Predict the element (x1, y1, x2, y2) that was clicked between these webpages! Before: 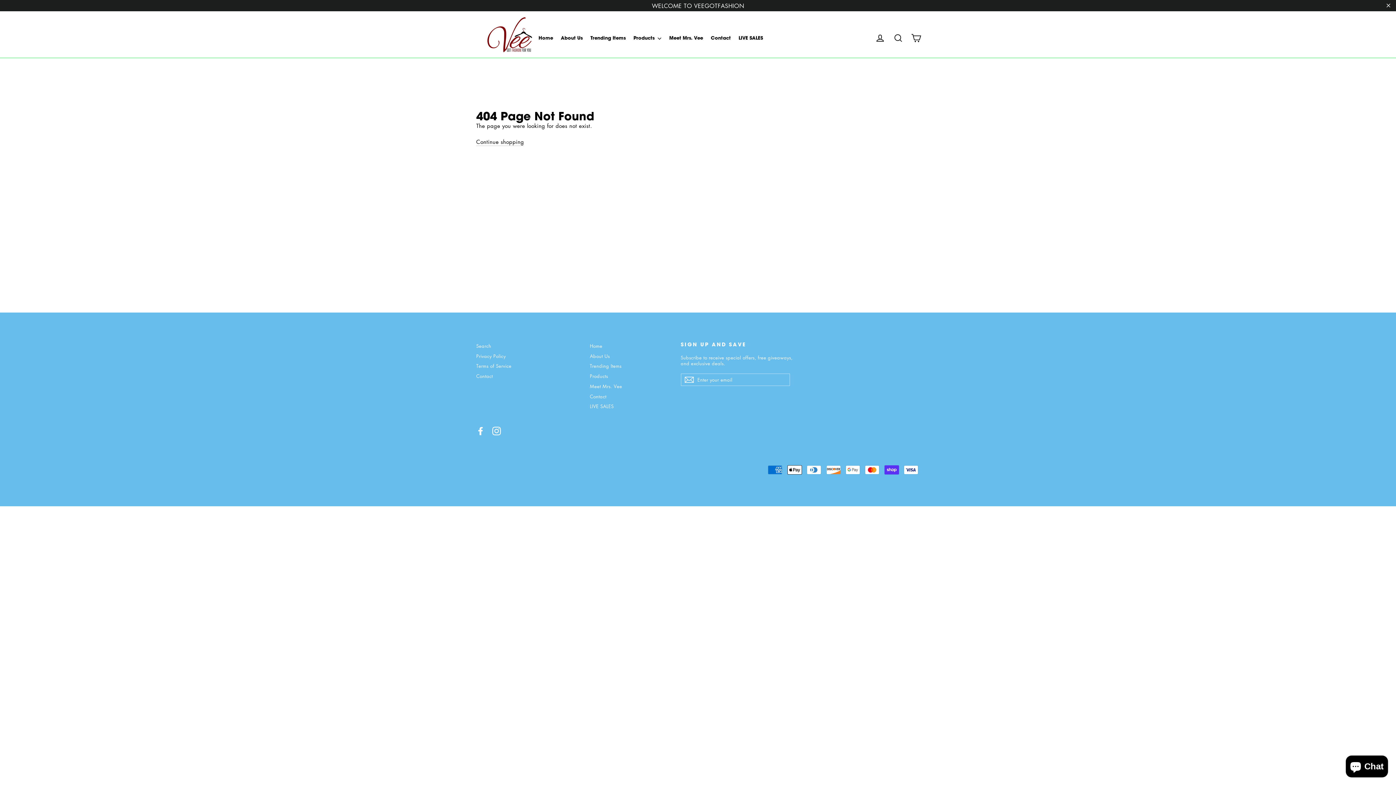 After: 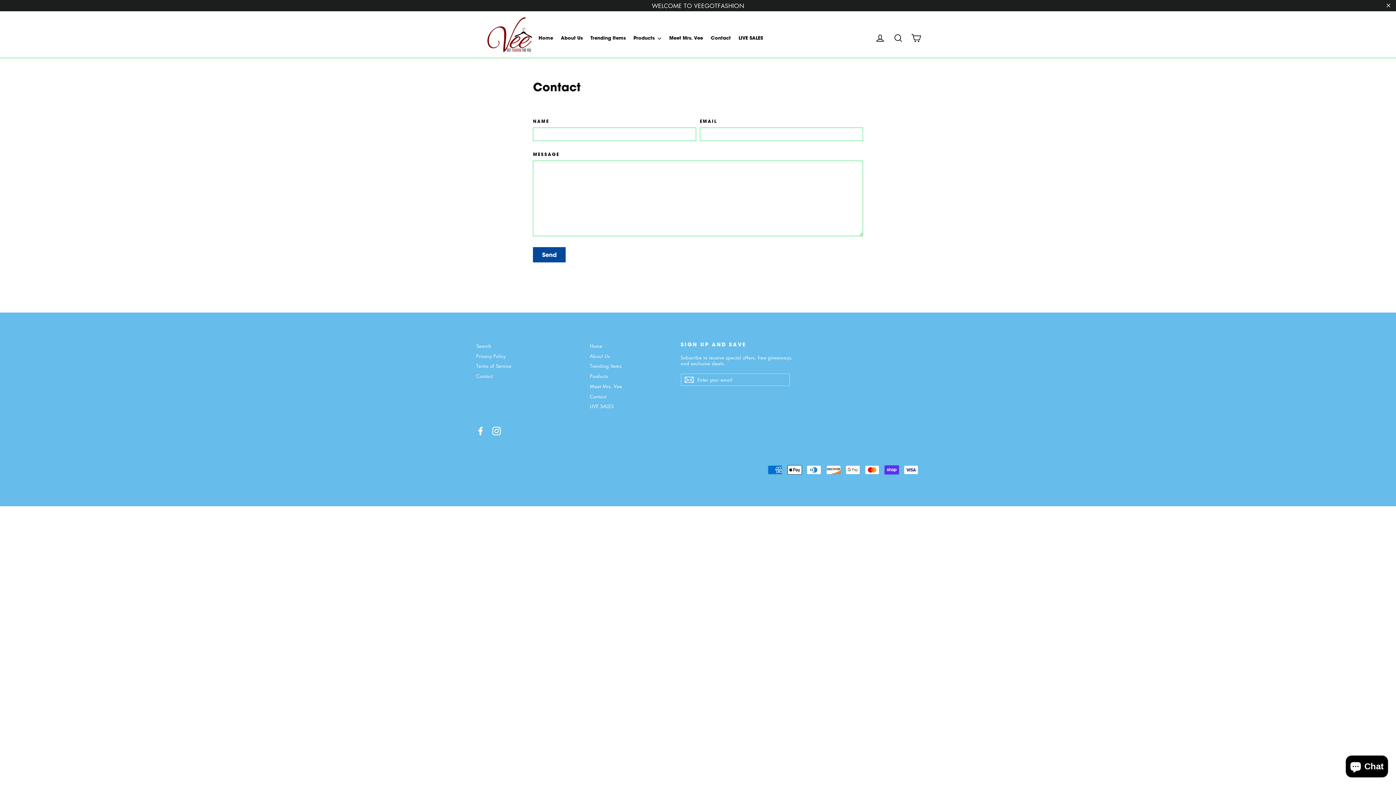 Action: bbox: (708, 32, 733, 43) label: Contact